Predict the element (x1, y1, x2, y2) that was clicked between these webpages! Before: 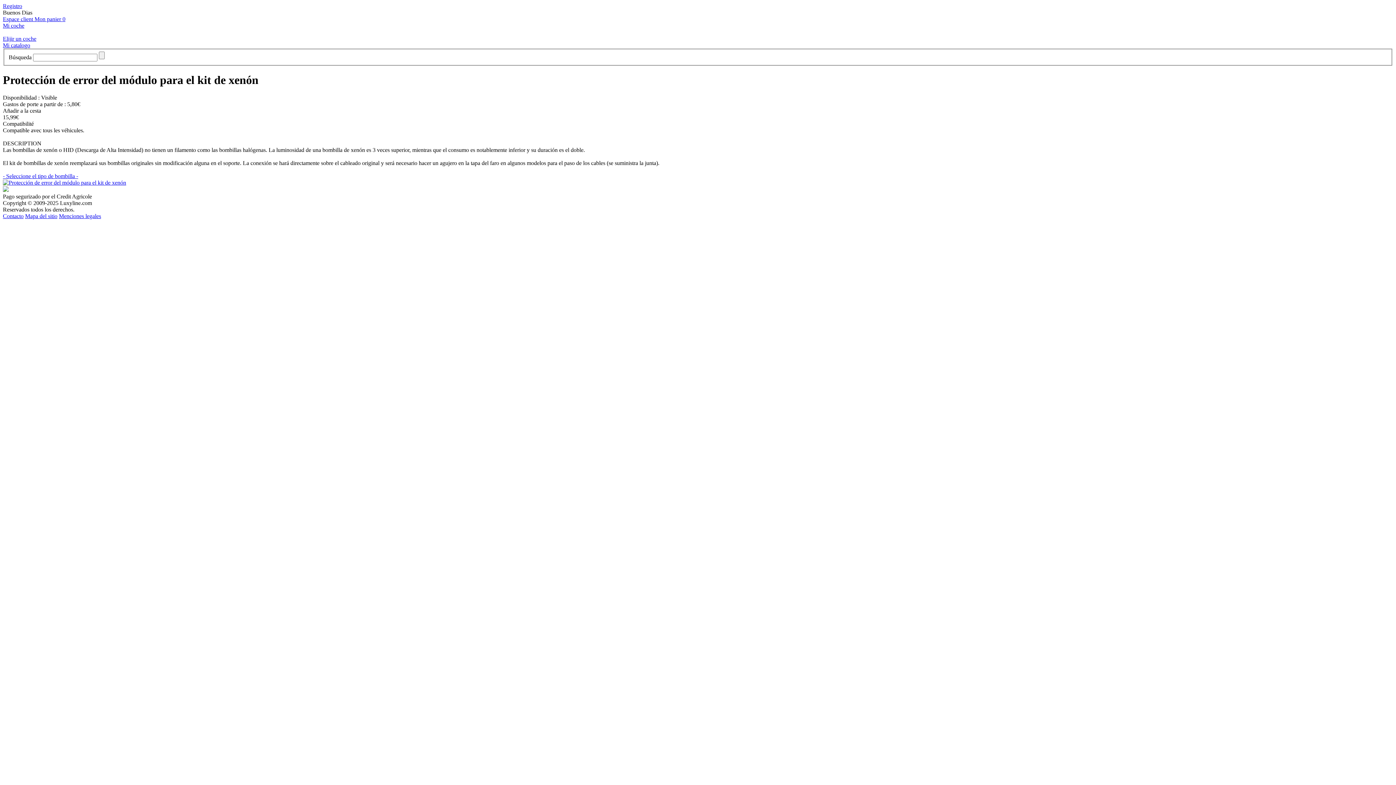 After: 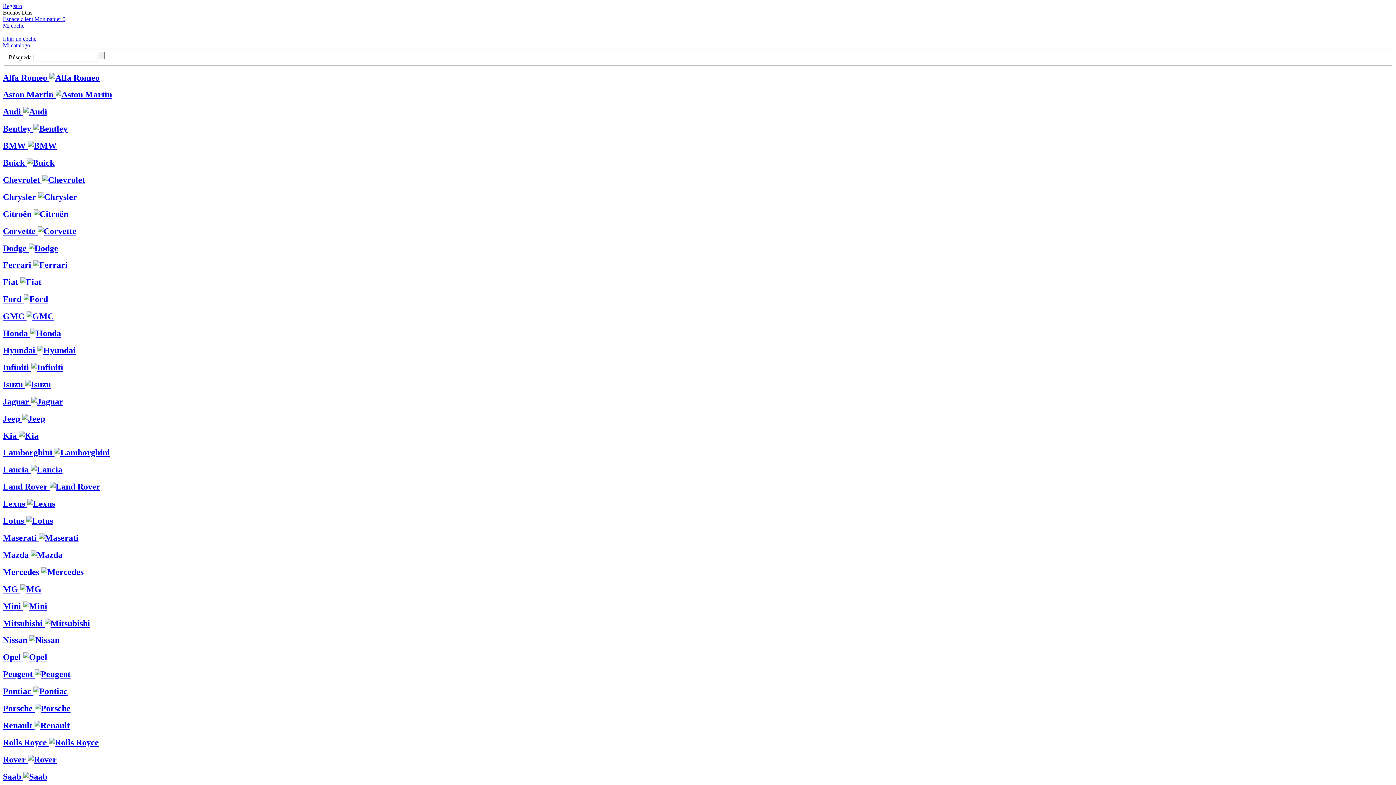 Action: bbox: (2, 22, 24, 28) label: Mi coche